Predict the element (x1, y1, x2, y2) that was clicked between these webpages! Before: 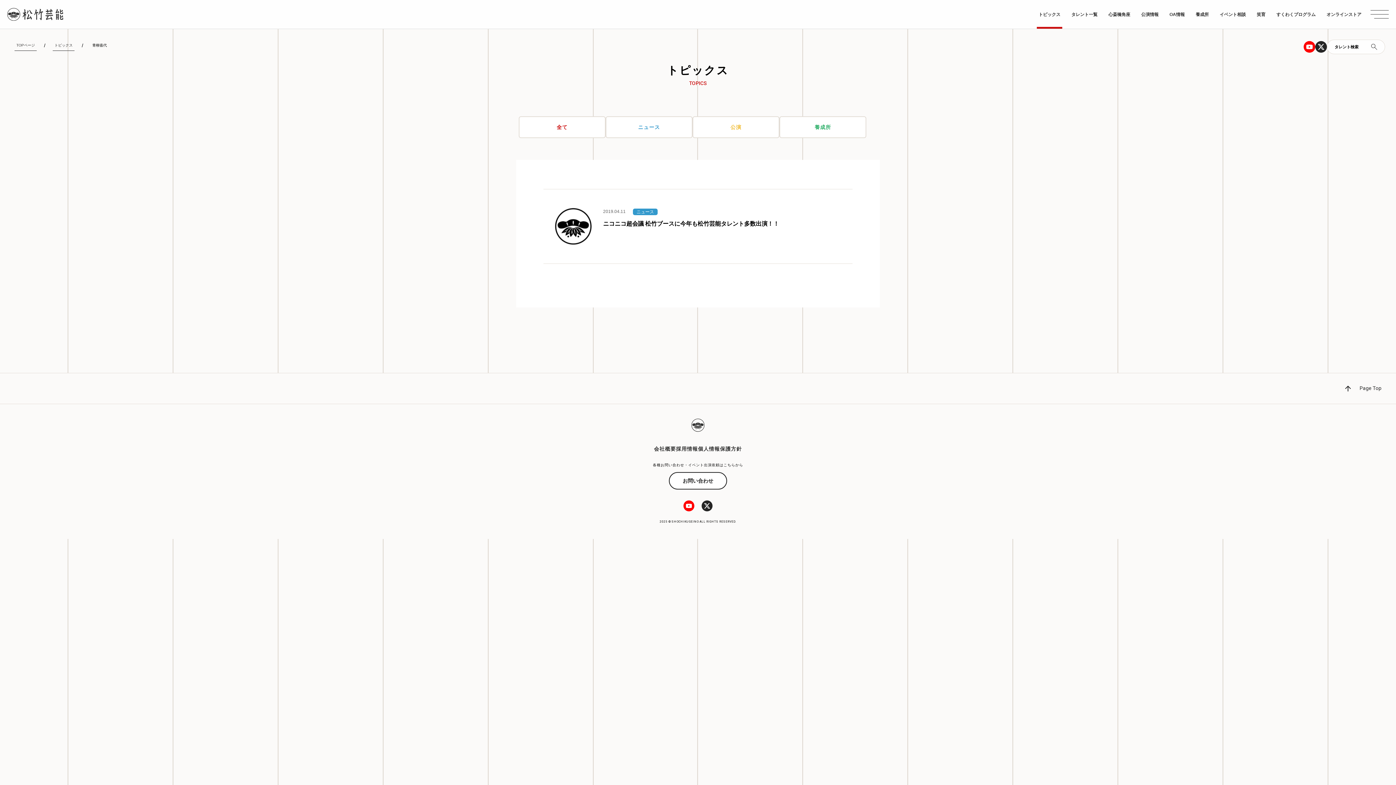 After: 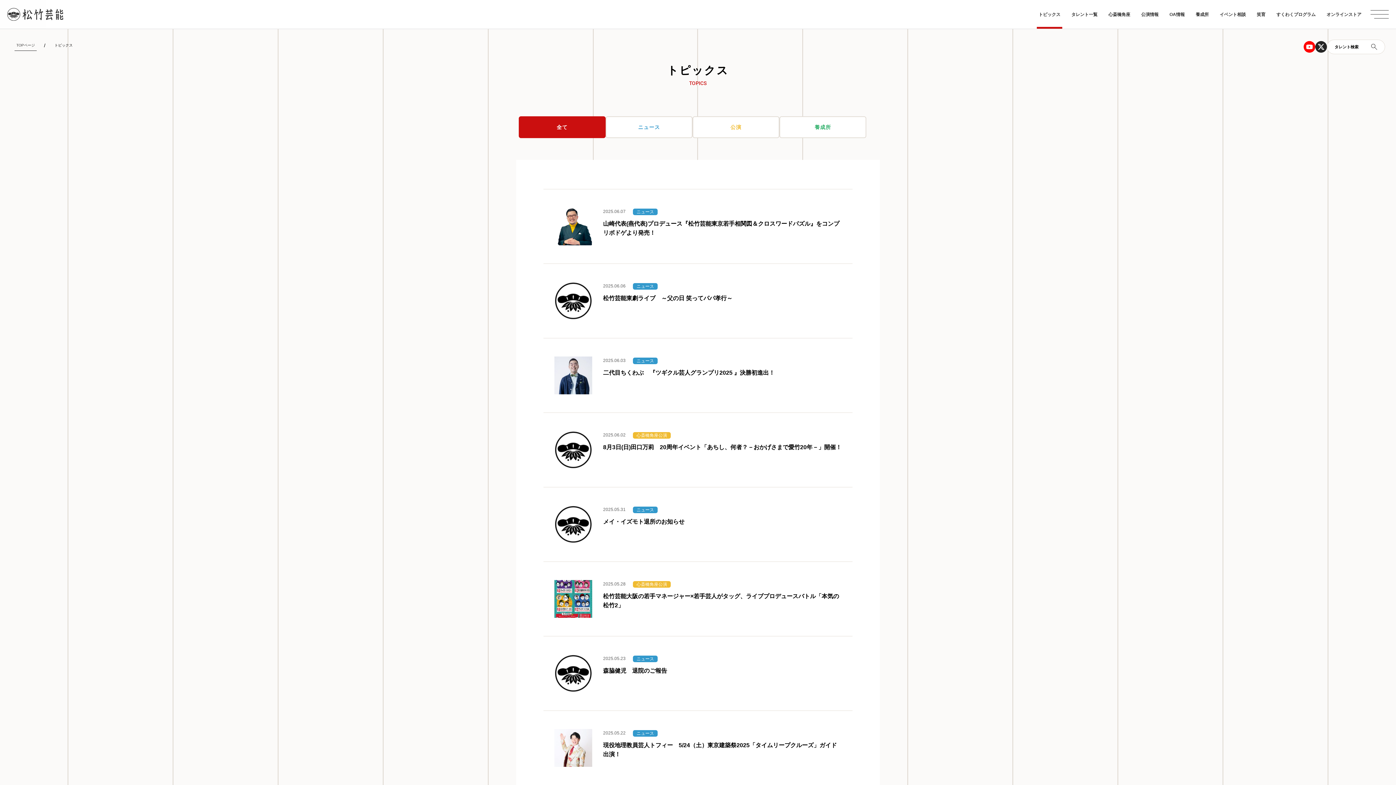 Action: label: 全て bbox: (518, 116, 605, 138)